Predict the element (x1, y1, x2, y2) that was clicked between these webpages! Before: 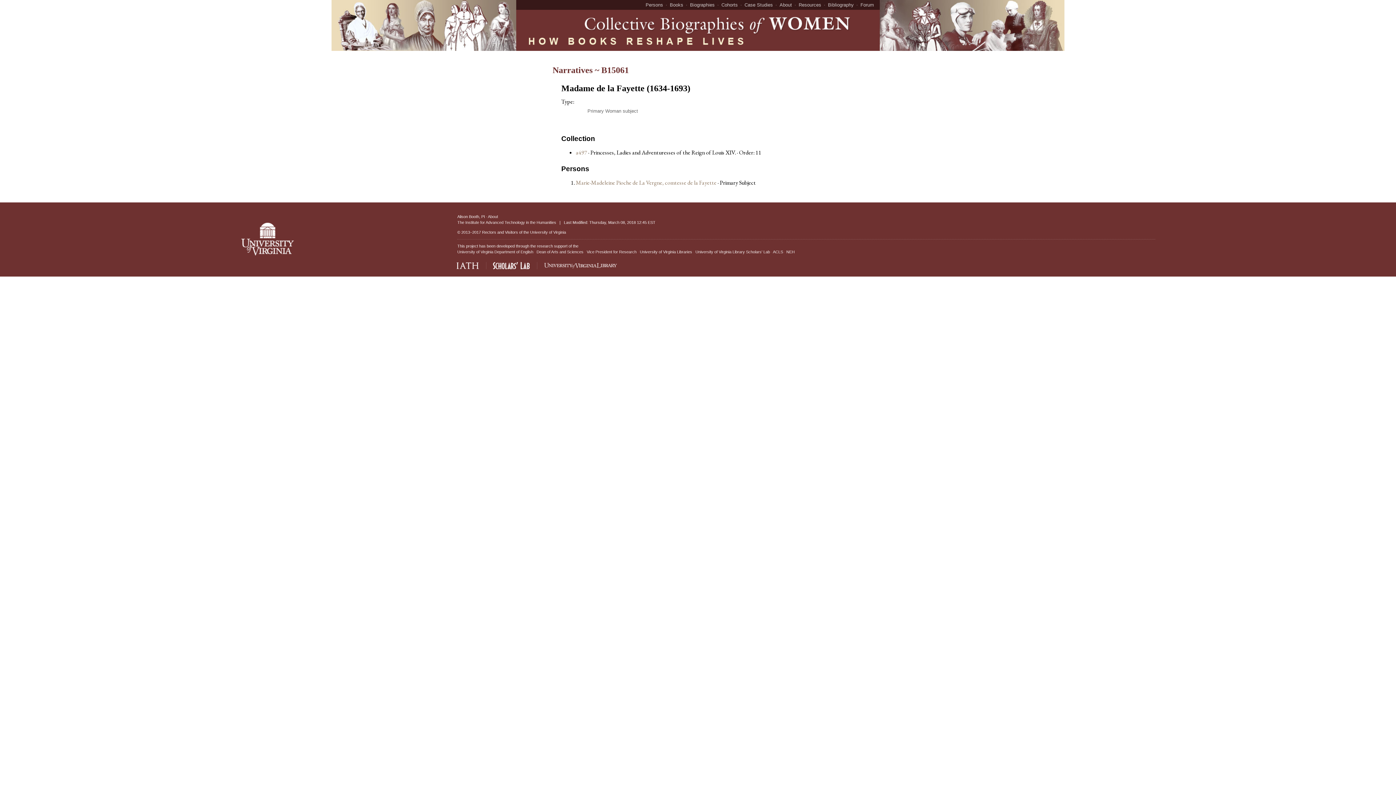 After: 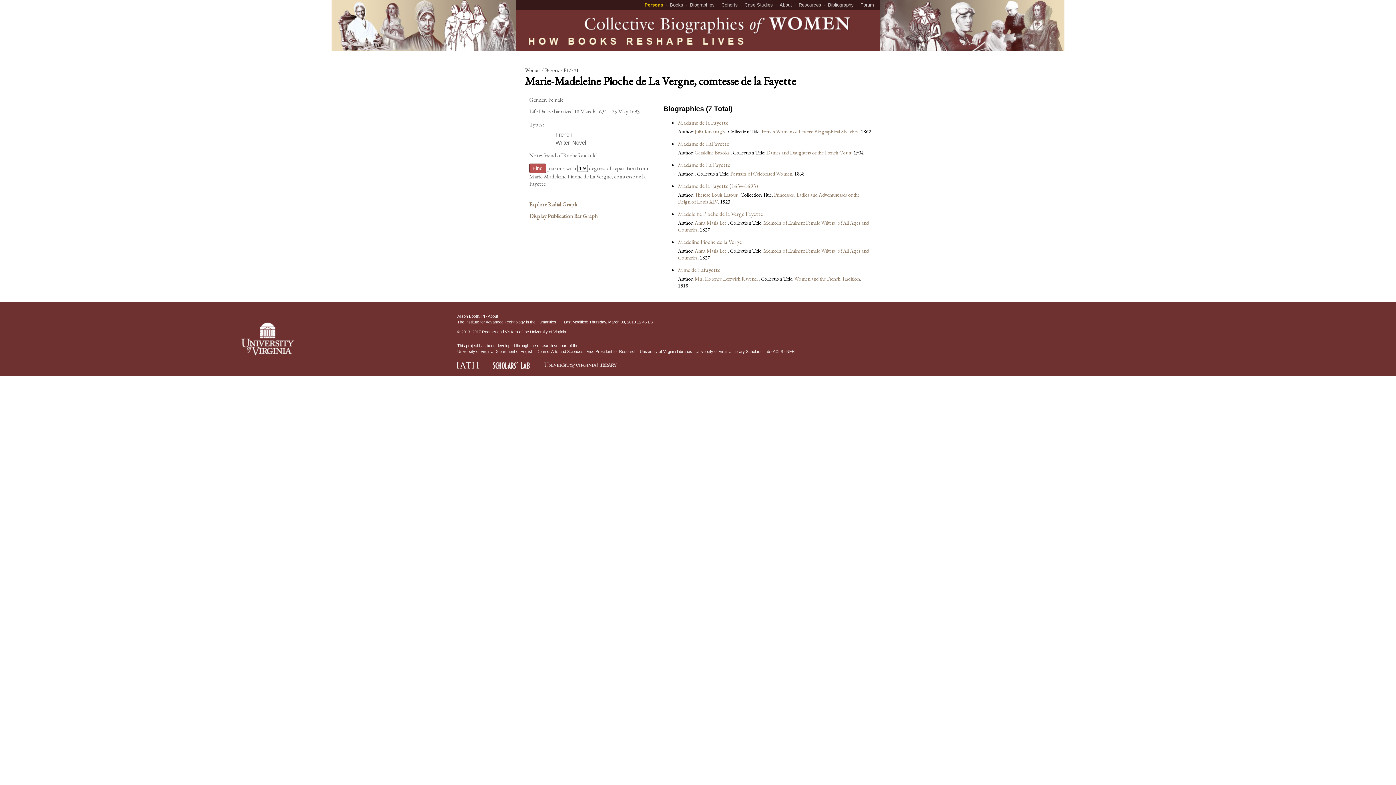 Action: label: Marie-Madeleine Pioche de La Vergne, comtesse de la Fayette  bbox: (576, 178, 717, 186)